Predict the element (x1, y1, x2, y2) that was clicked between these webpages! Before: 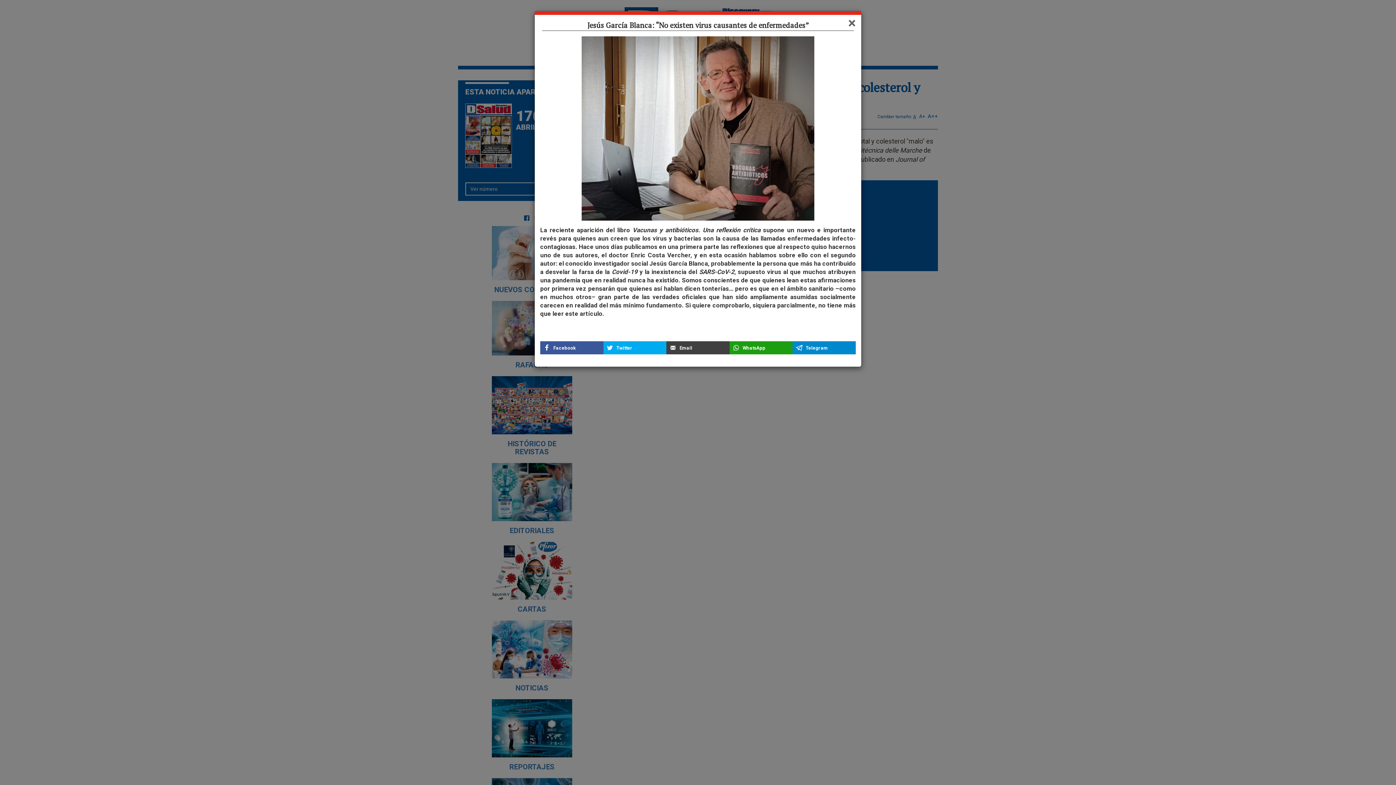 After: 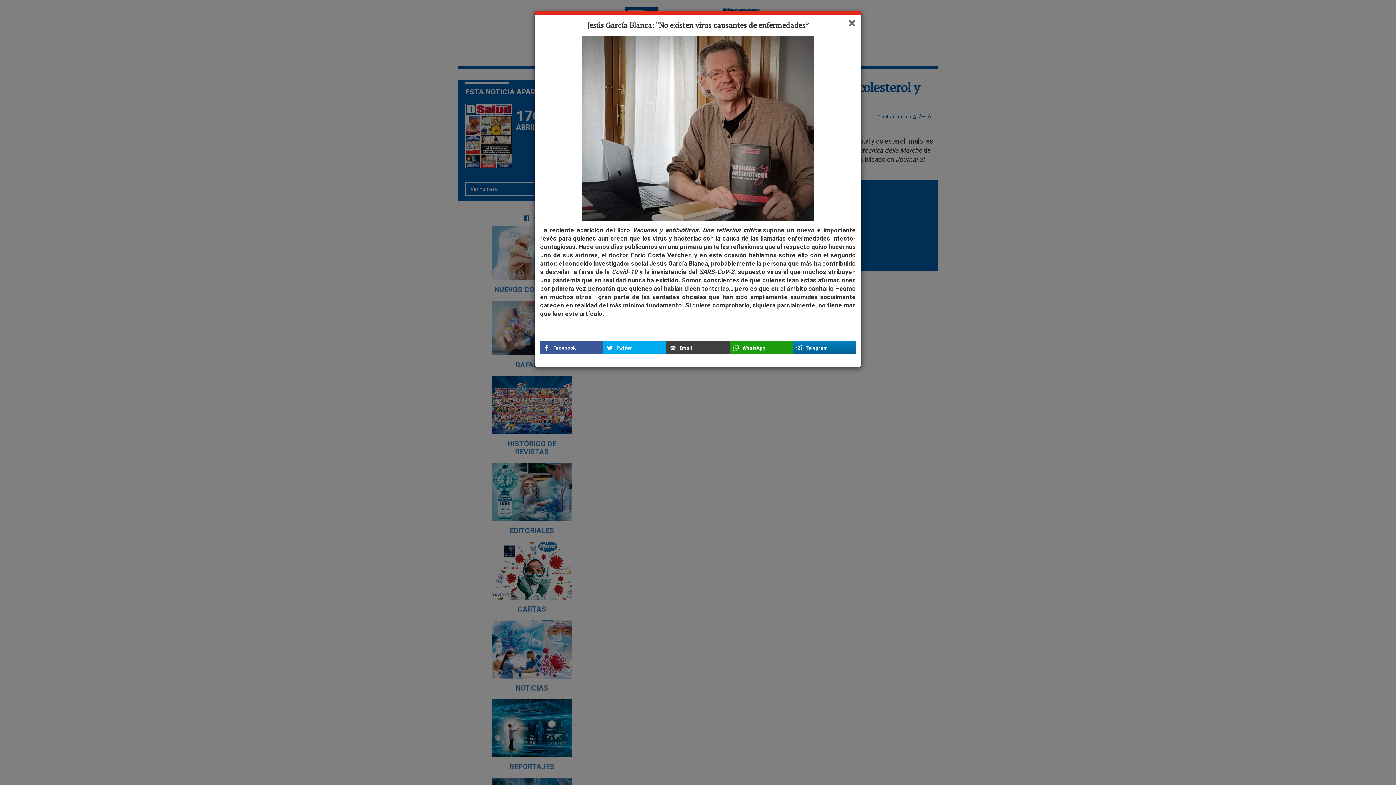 Action: bbox: (792, 341, 855, 354) label: Telegram